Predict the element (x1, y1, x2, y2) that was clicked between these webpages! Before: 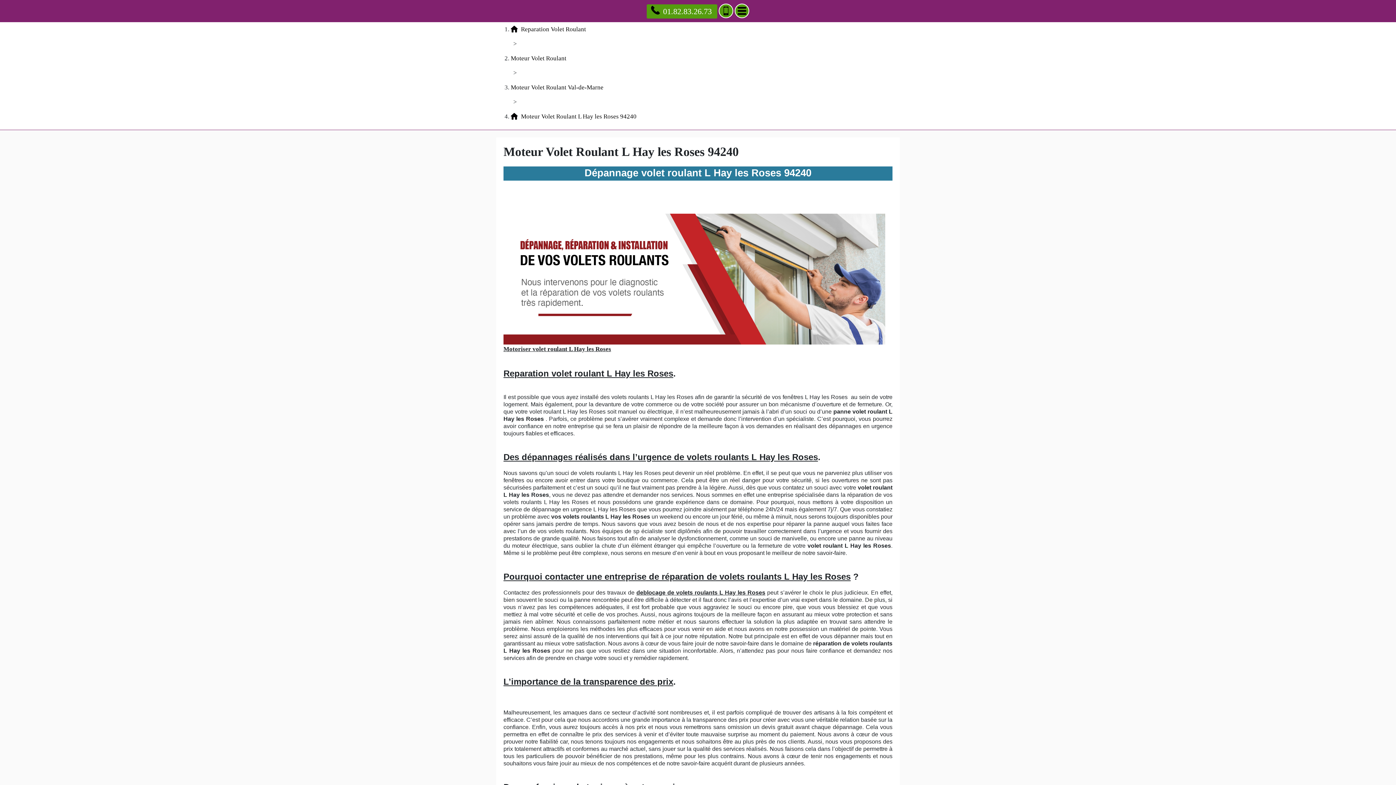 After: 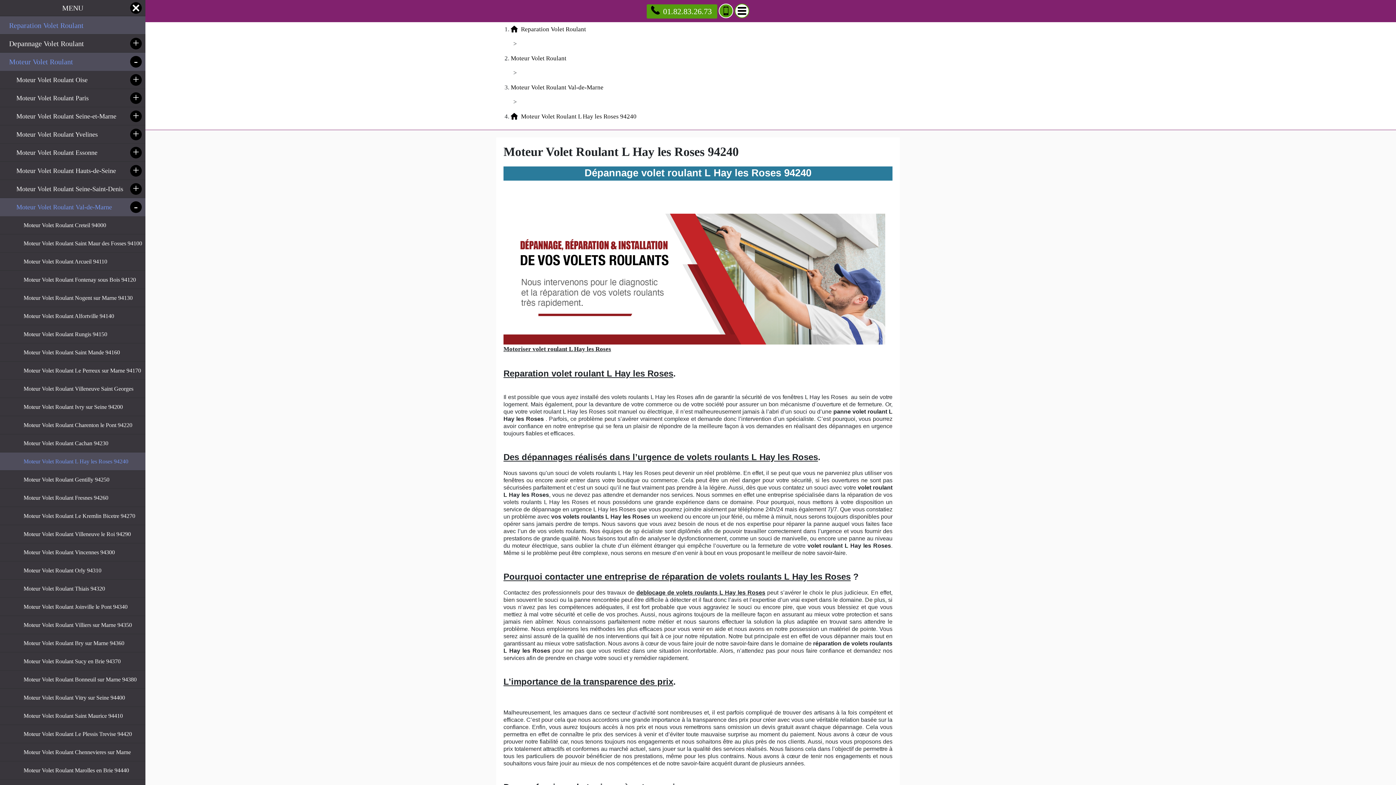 Action: bbox: (734, 3, 749, 18) label: Menu